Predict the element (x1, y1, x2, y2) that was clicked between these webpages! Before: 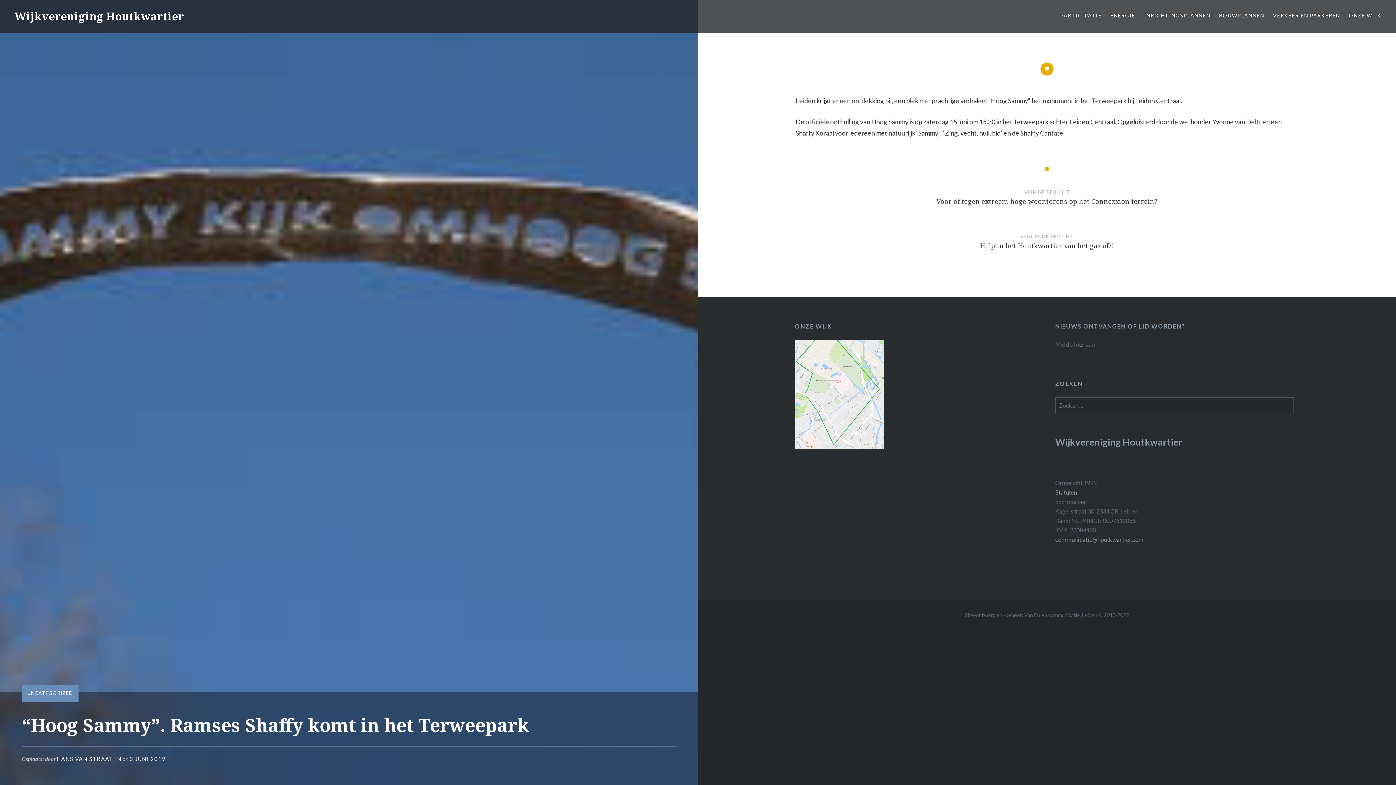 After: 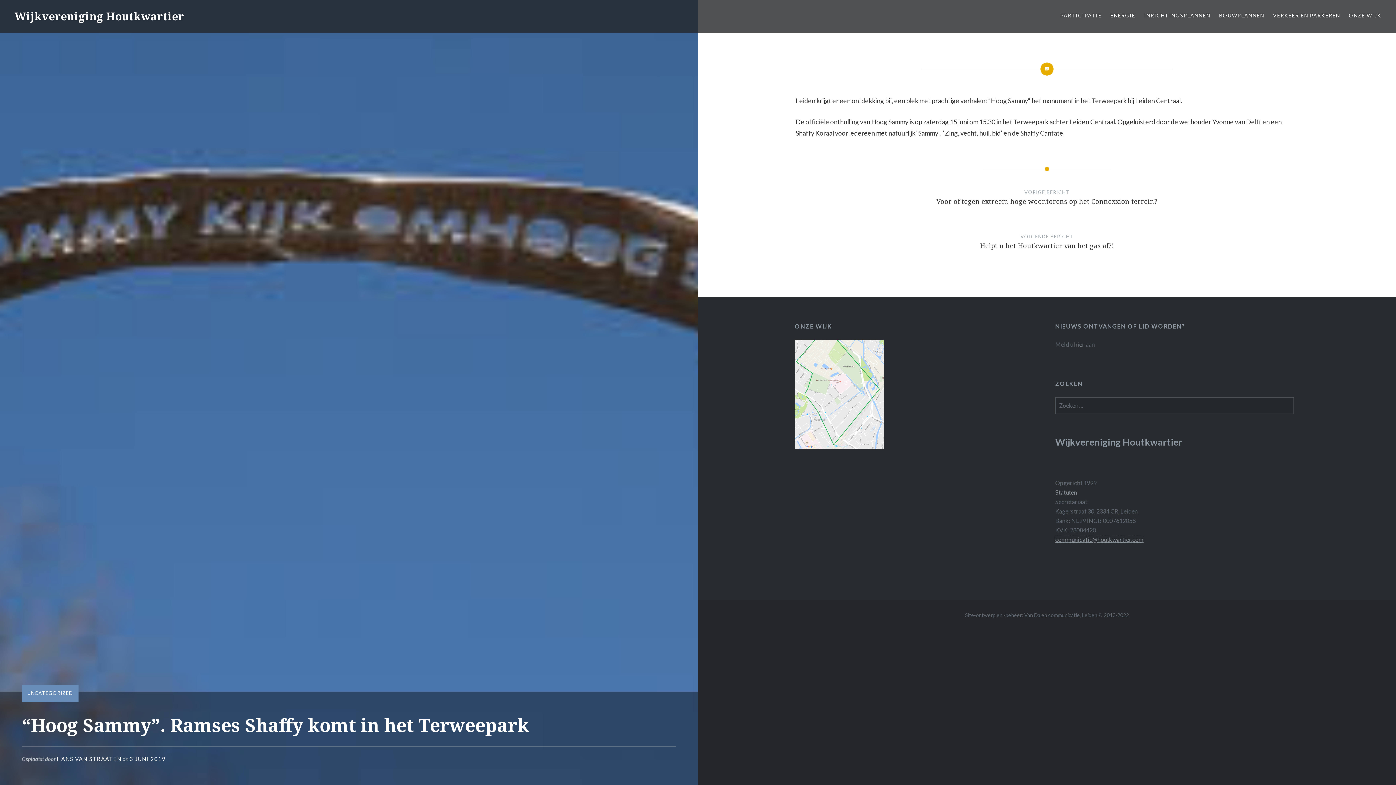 Action: label: communicatie@houtkwartier.com bbox: (1055, 536, 1143, 543)